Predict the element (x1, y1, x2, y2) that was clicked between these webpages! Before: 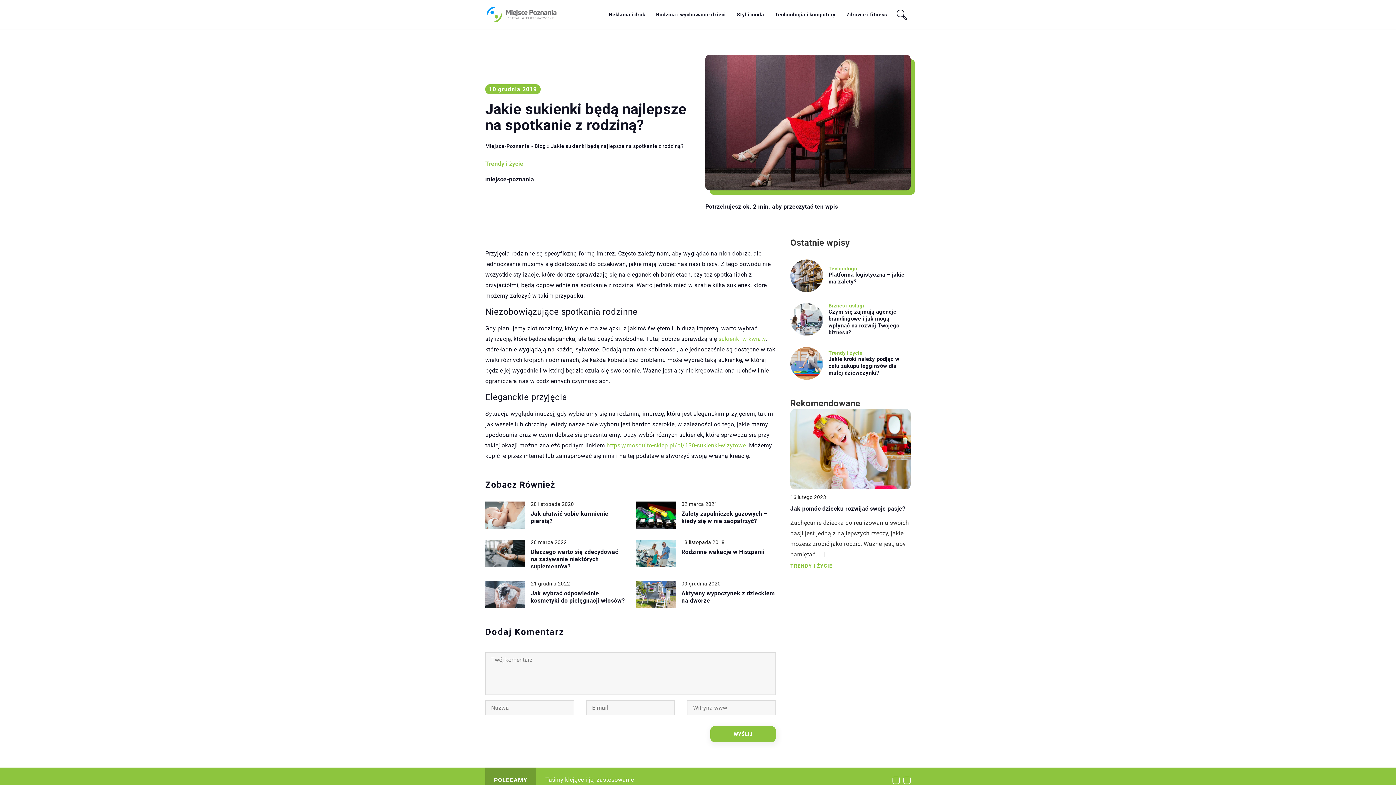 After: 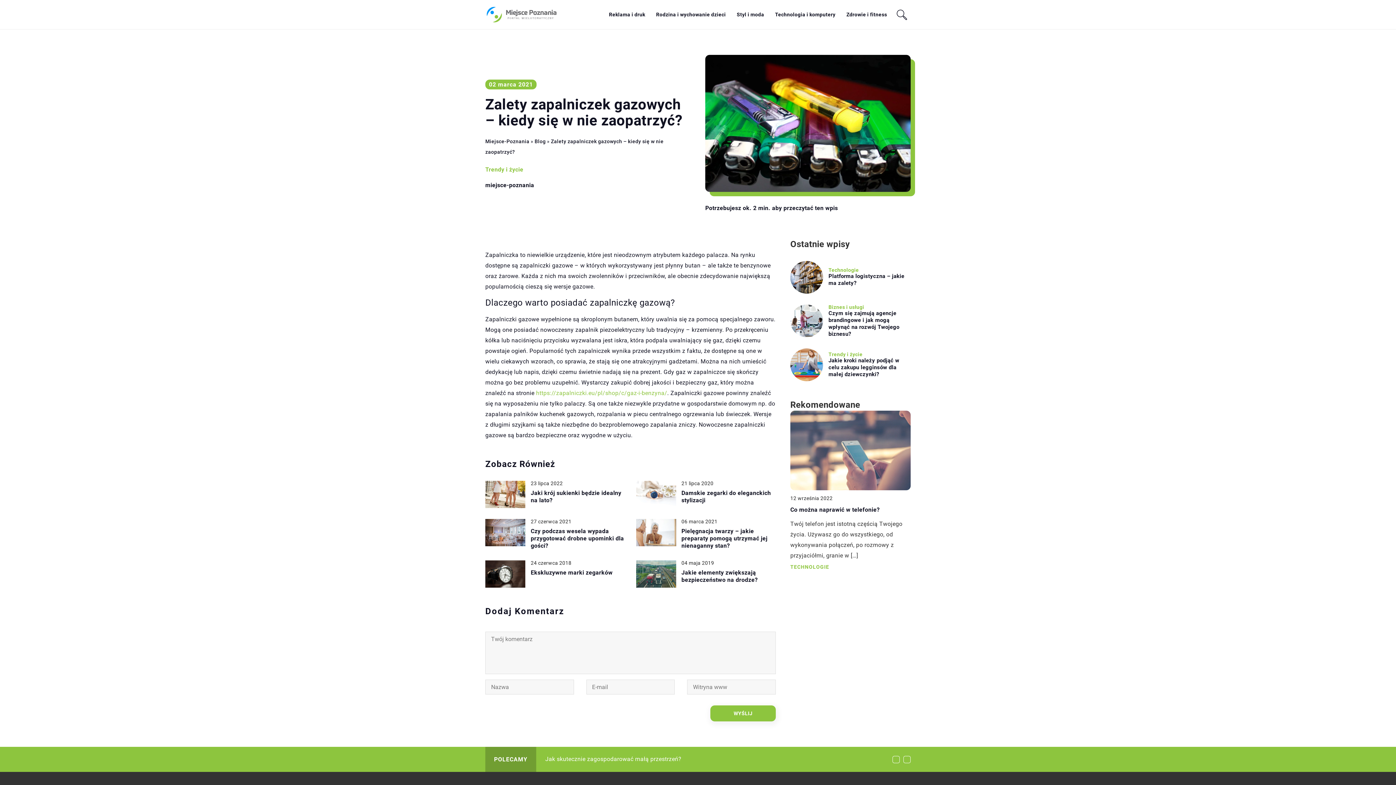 Action: label: Zalety zapalniczek gazowych – kiedy się w nie zaopatrzyć? bbox: (681, 510, 776, 524)